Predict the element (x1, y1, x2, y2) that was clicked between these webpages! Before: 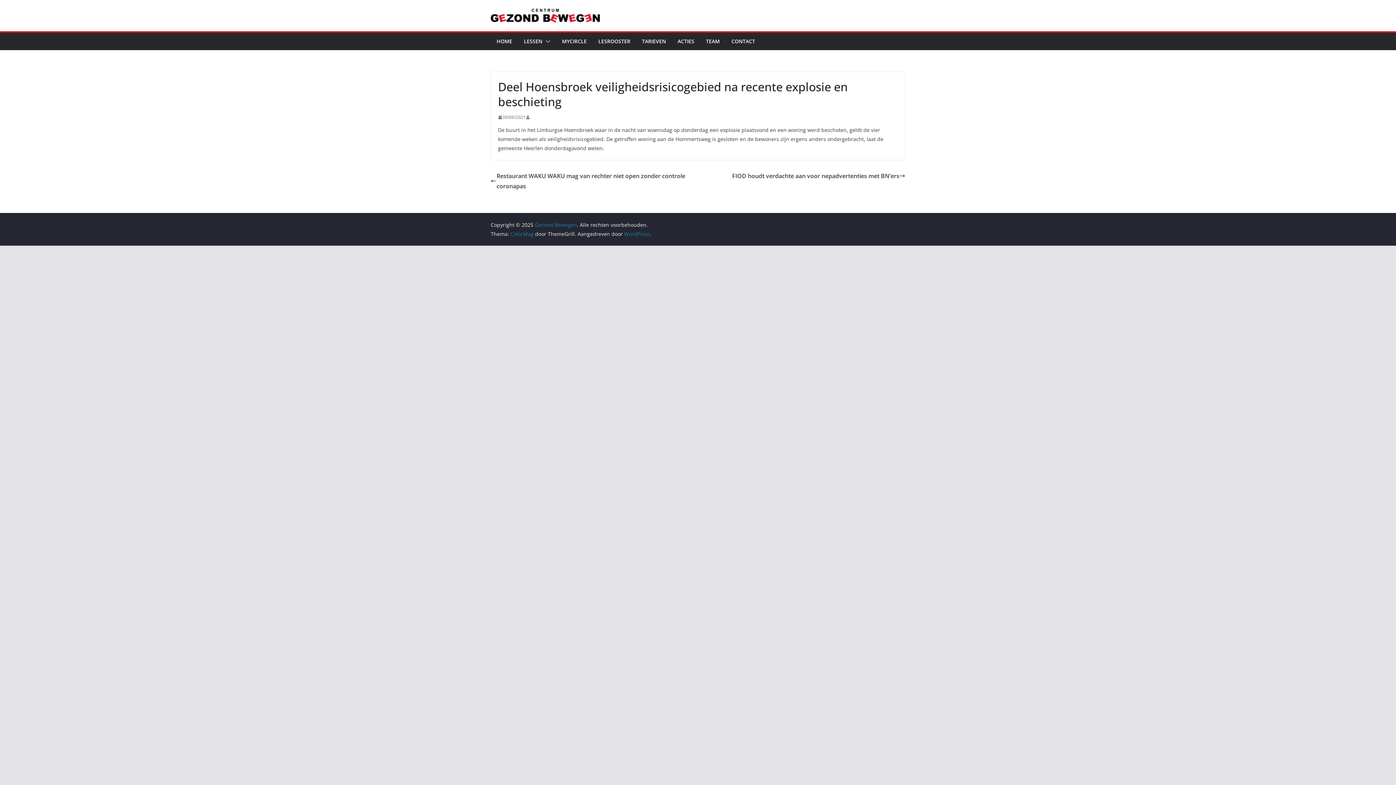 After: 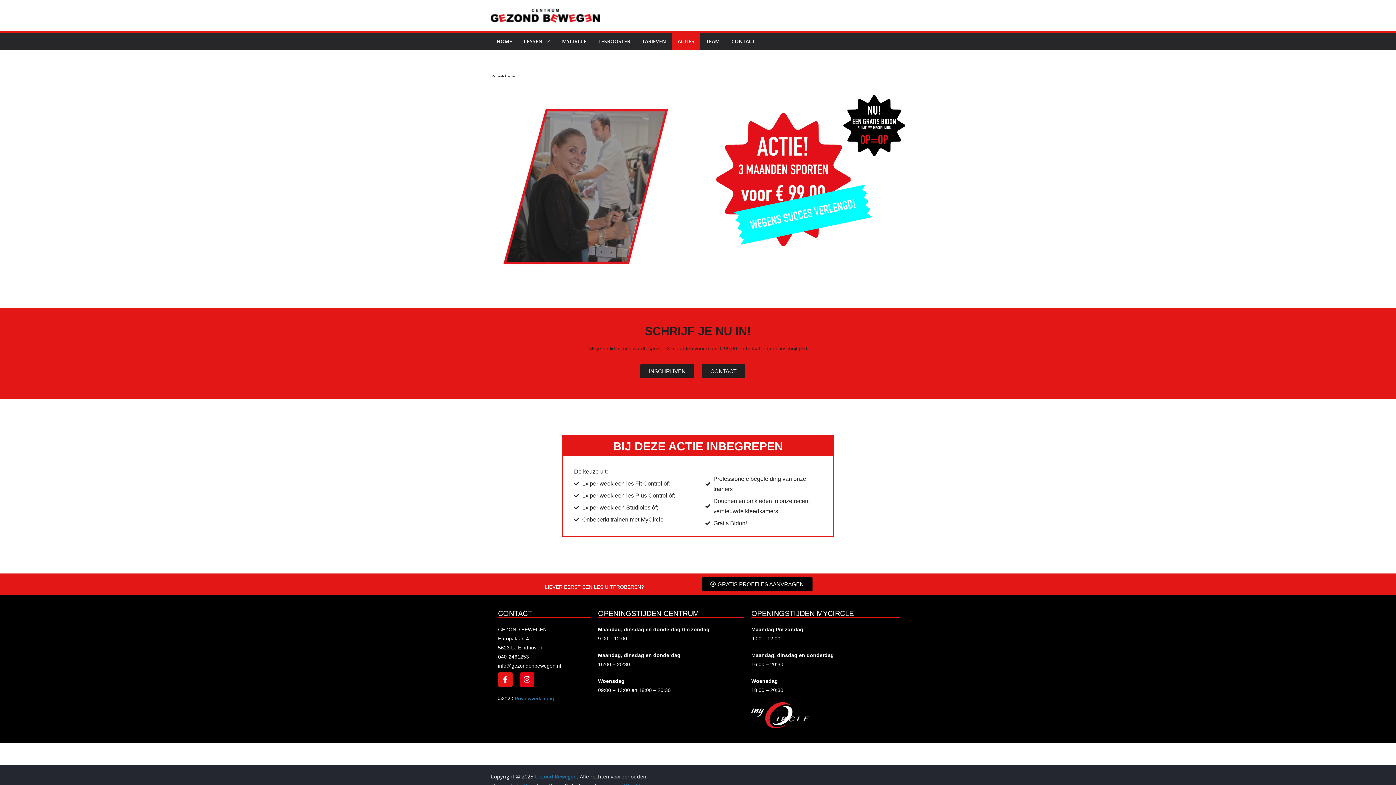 Action: bbox: (677, 36, 694, 46) label: ACTIES